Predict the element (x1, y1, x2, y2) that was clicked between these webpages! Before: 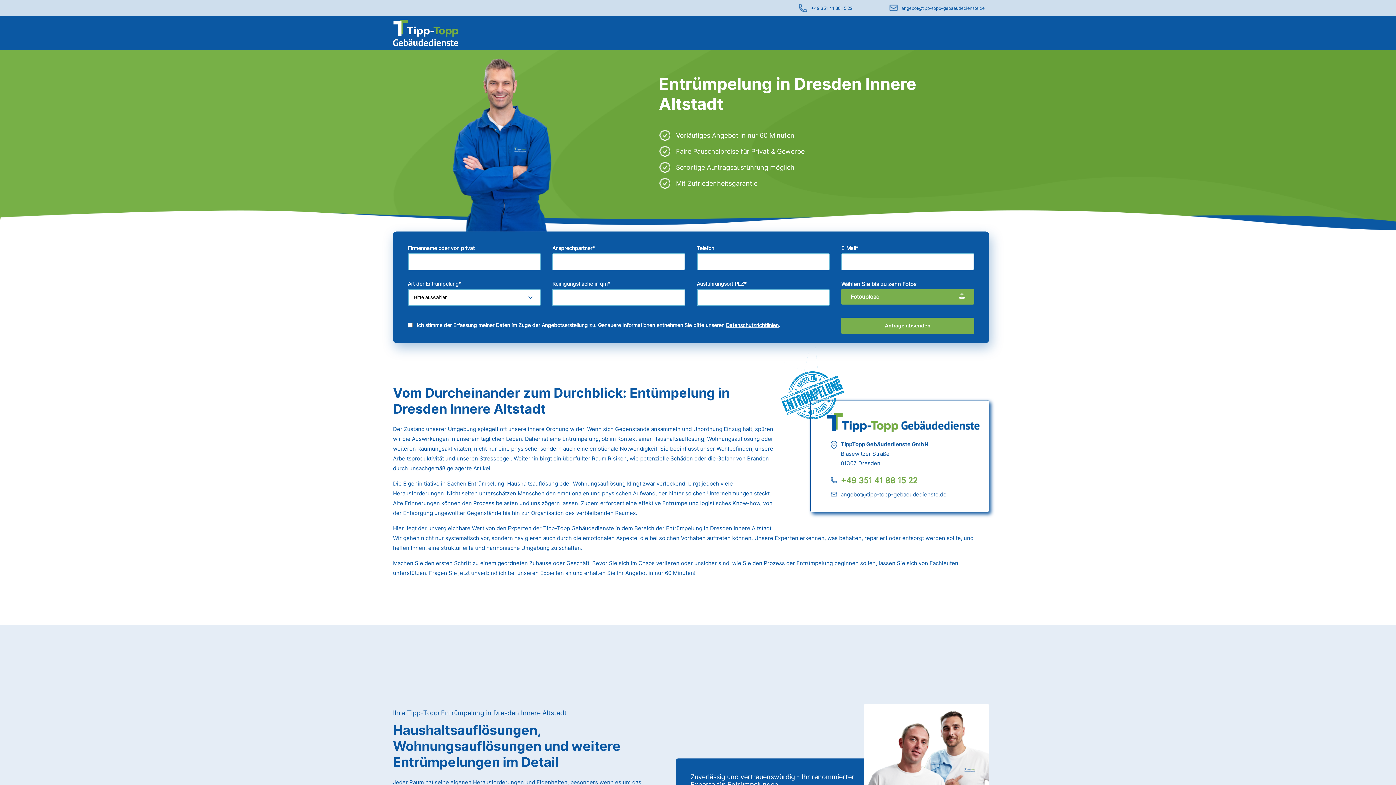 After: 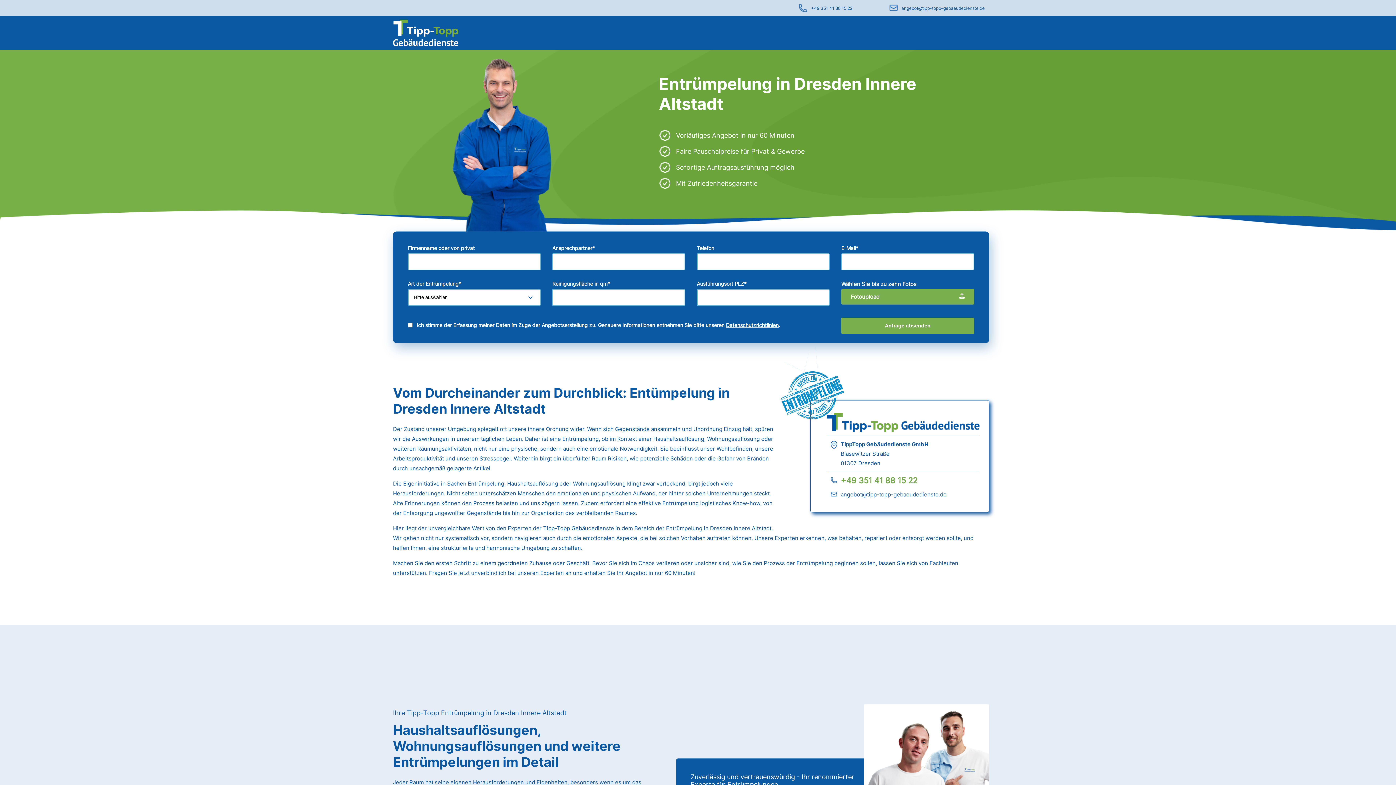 Action: bbox: (811, 5, 852, 10) label: +49 351 41 88 15 22